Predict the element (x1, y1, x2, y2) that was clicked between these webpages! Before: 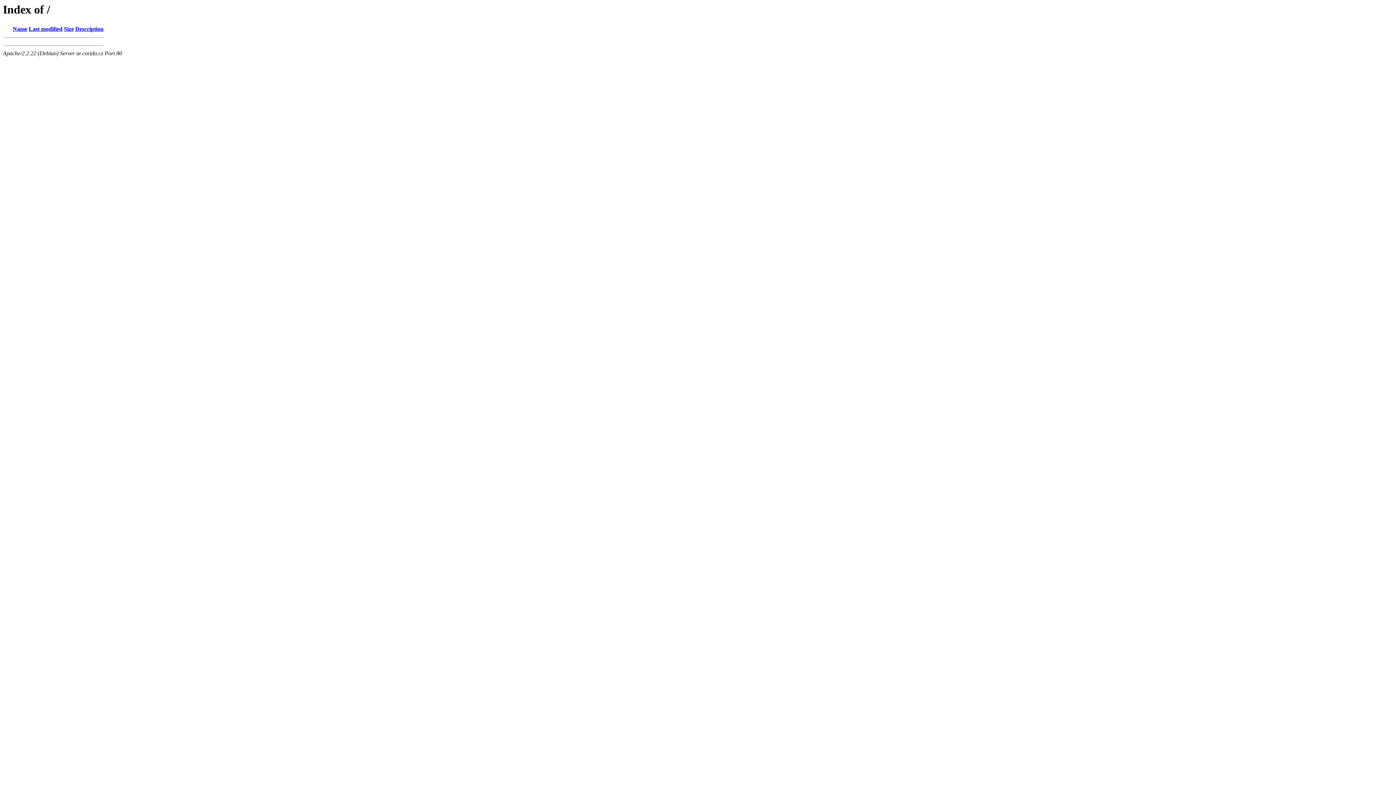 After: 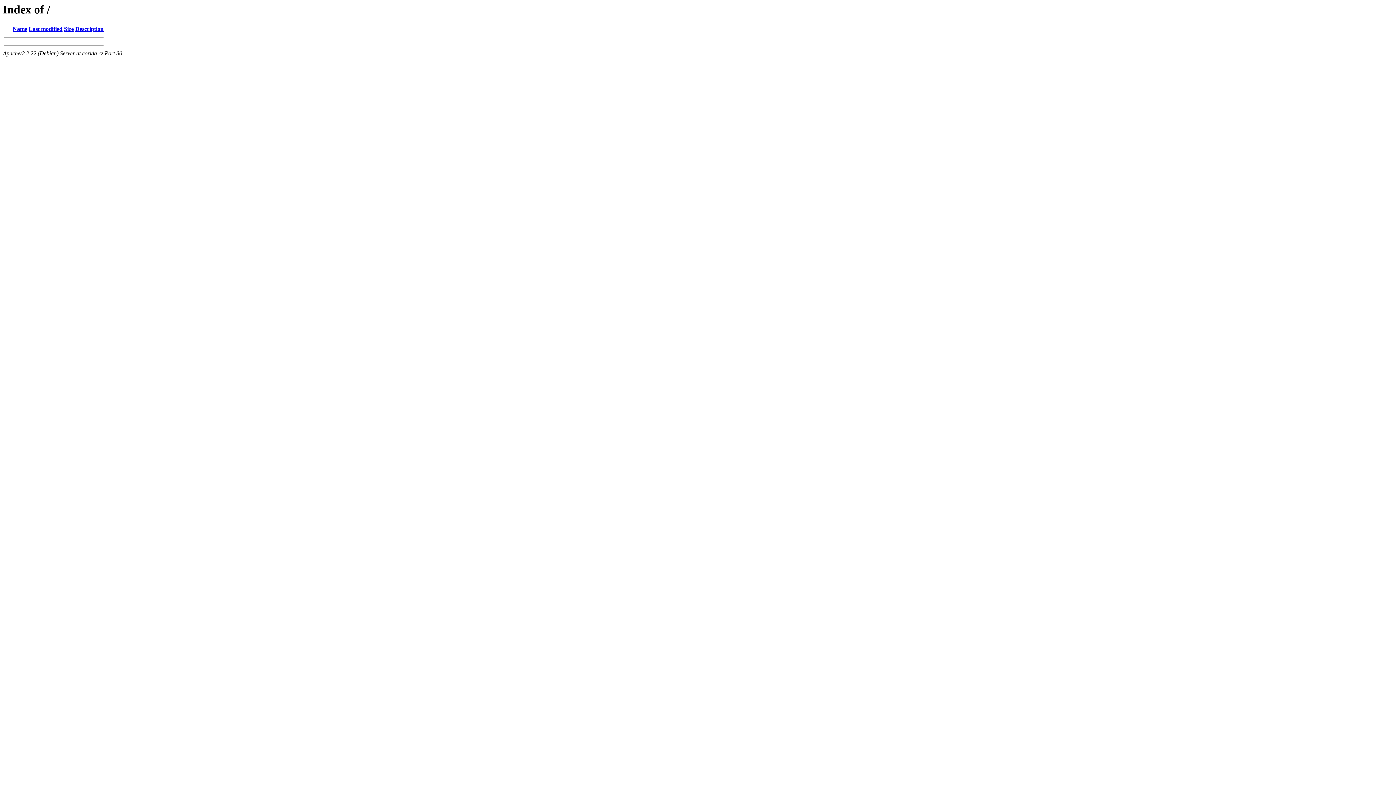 Action: bbox: (28, 25, 62, 32) label: Last modified